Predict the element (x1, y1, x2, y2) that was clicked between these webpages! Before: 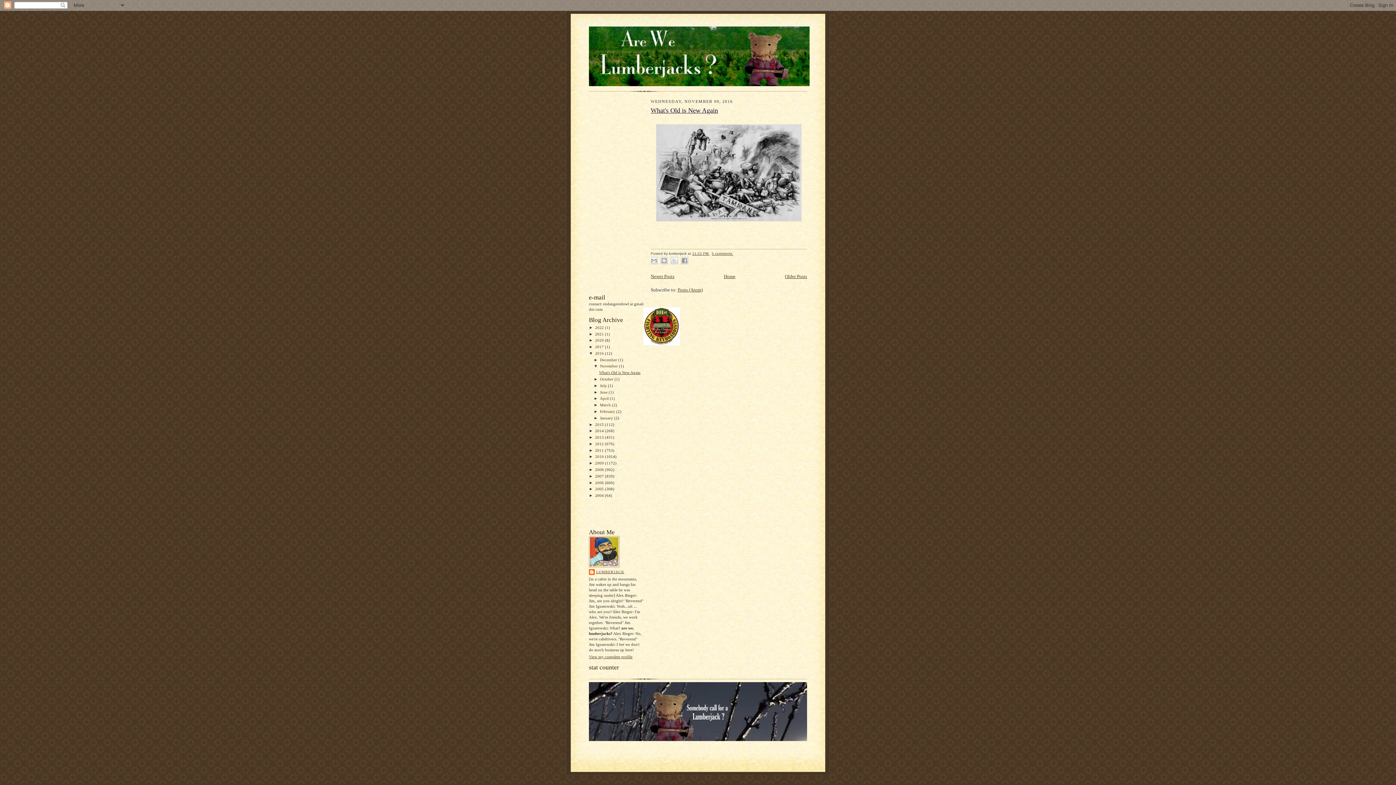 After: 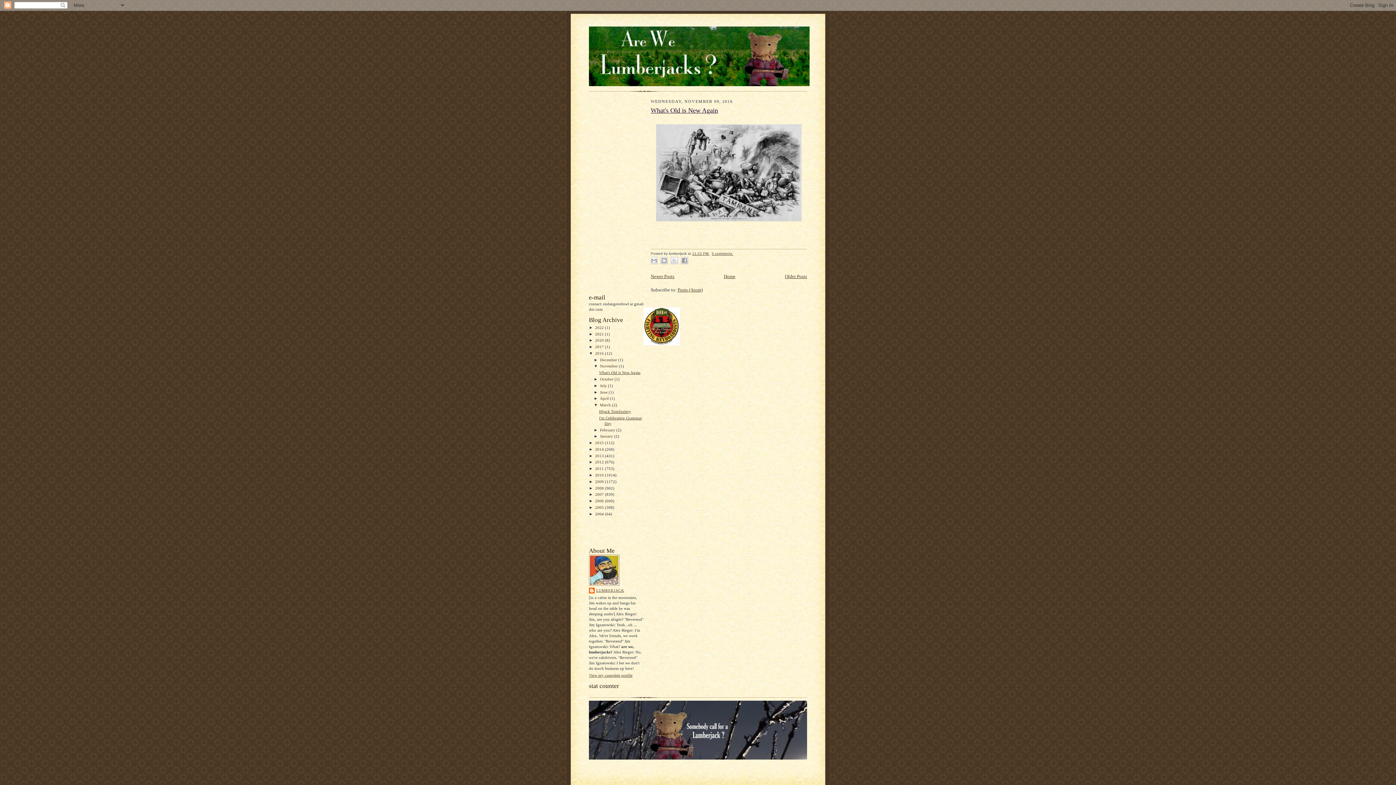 Action: label: ►   bbox: (593, 402, 600, 407)